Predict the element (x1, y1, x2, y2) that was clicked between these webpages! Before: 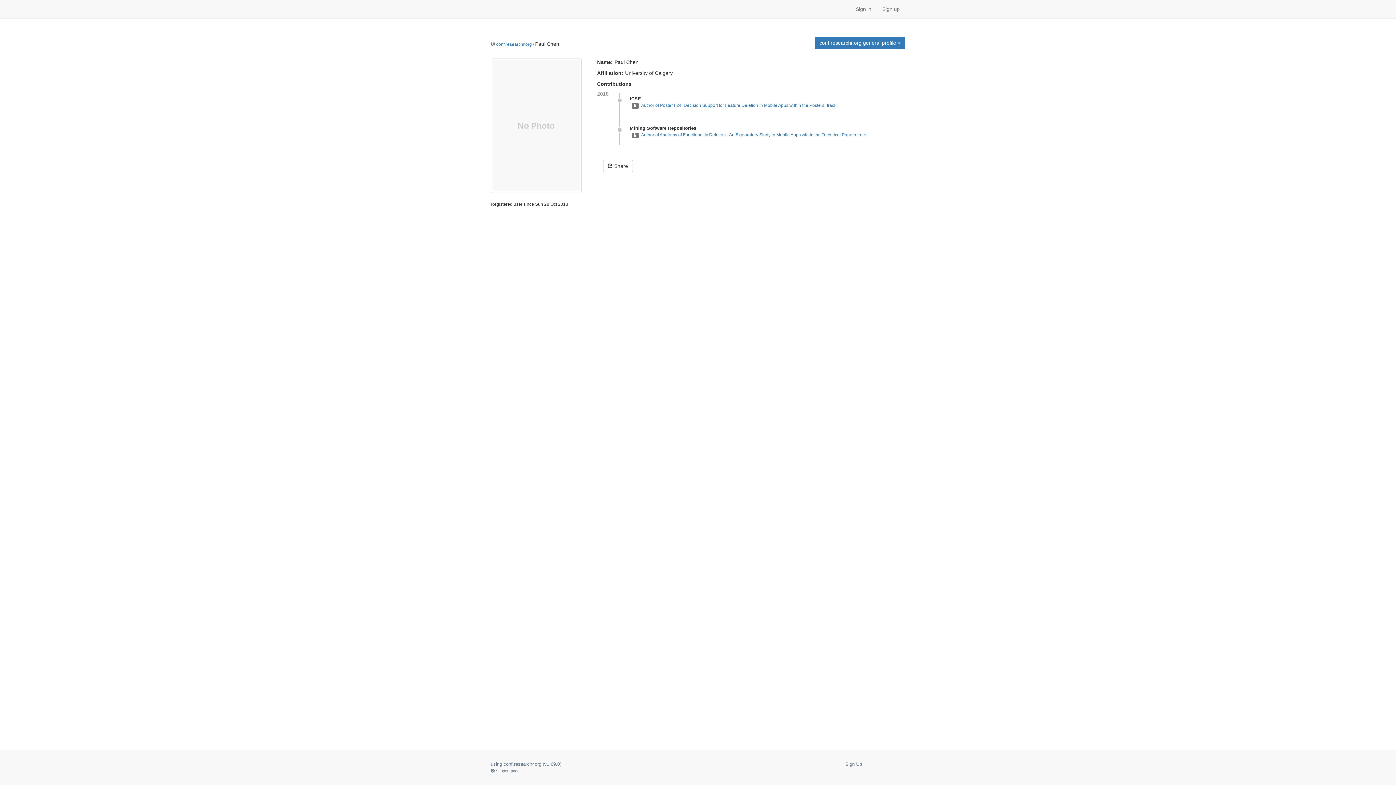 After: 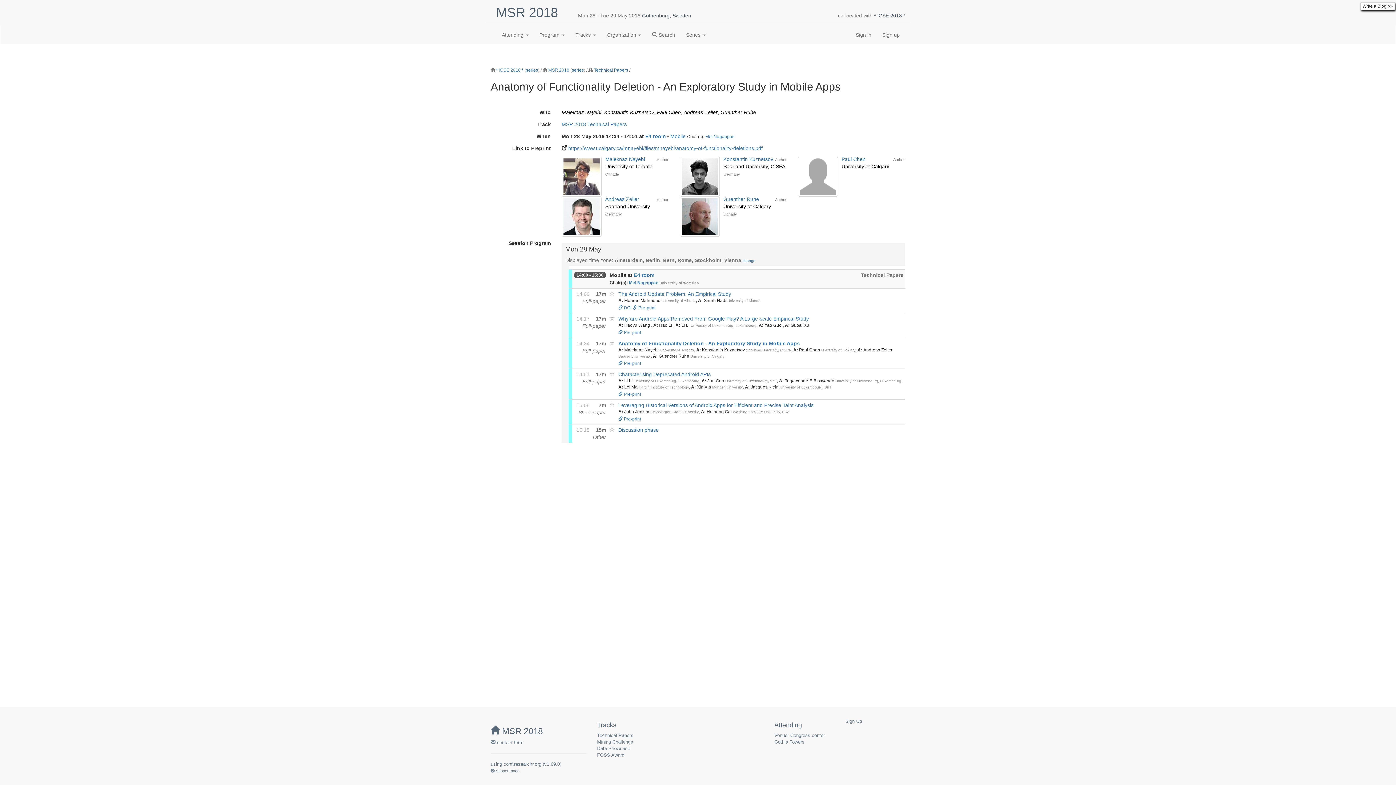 Action: bbox: (641, 132, 867, 137) label: Author of Anatomy of Functionality Deletion - An Exploratory Study in Mobile Apps within the Technical Papers-track